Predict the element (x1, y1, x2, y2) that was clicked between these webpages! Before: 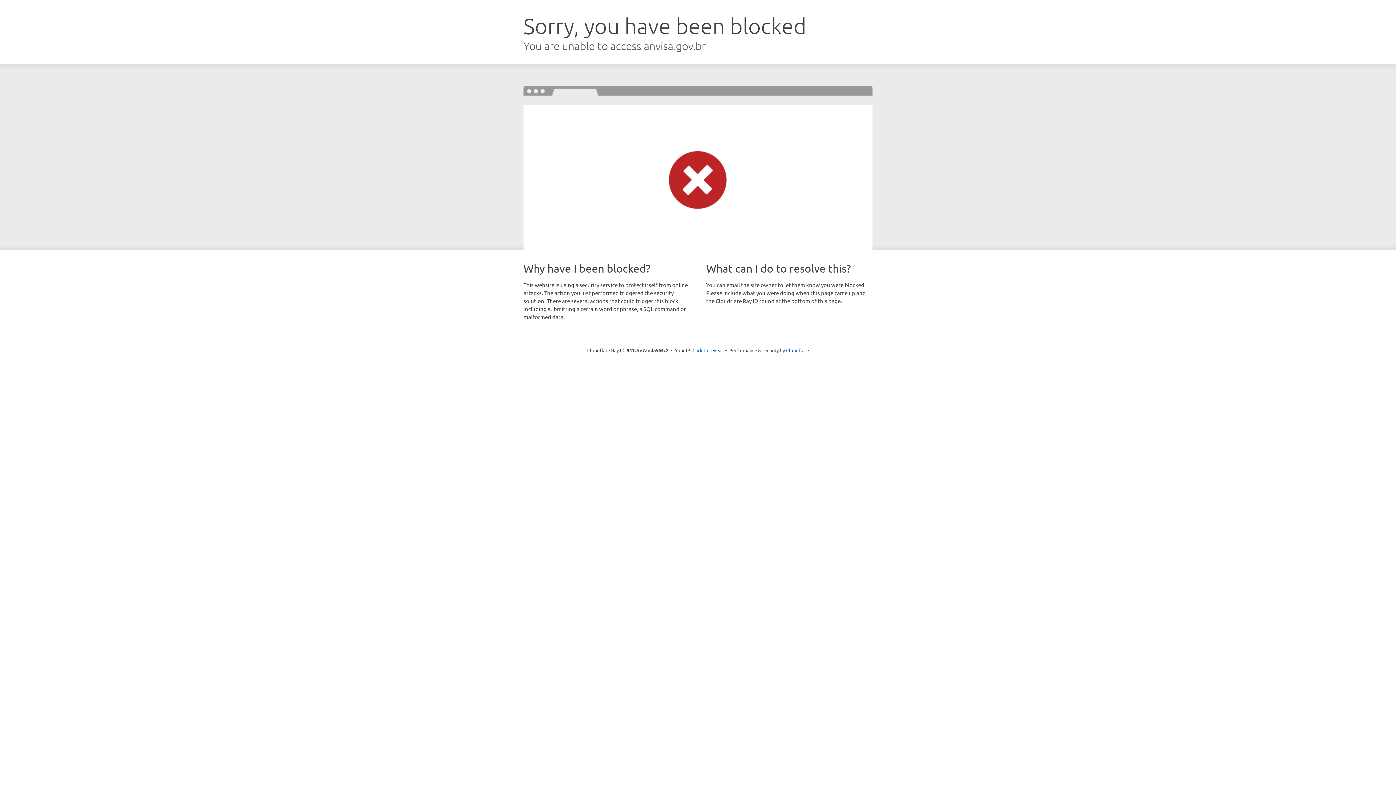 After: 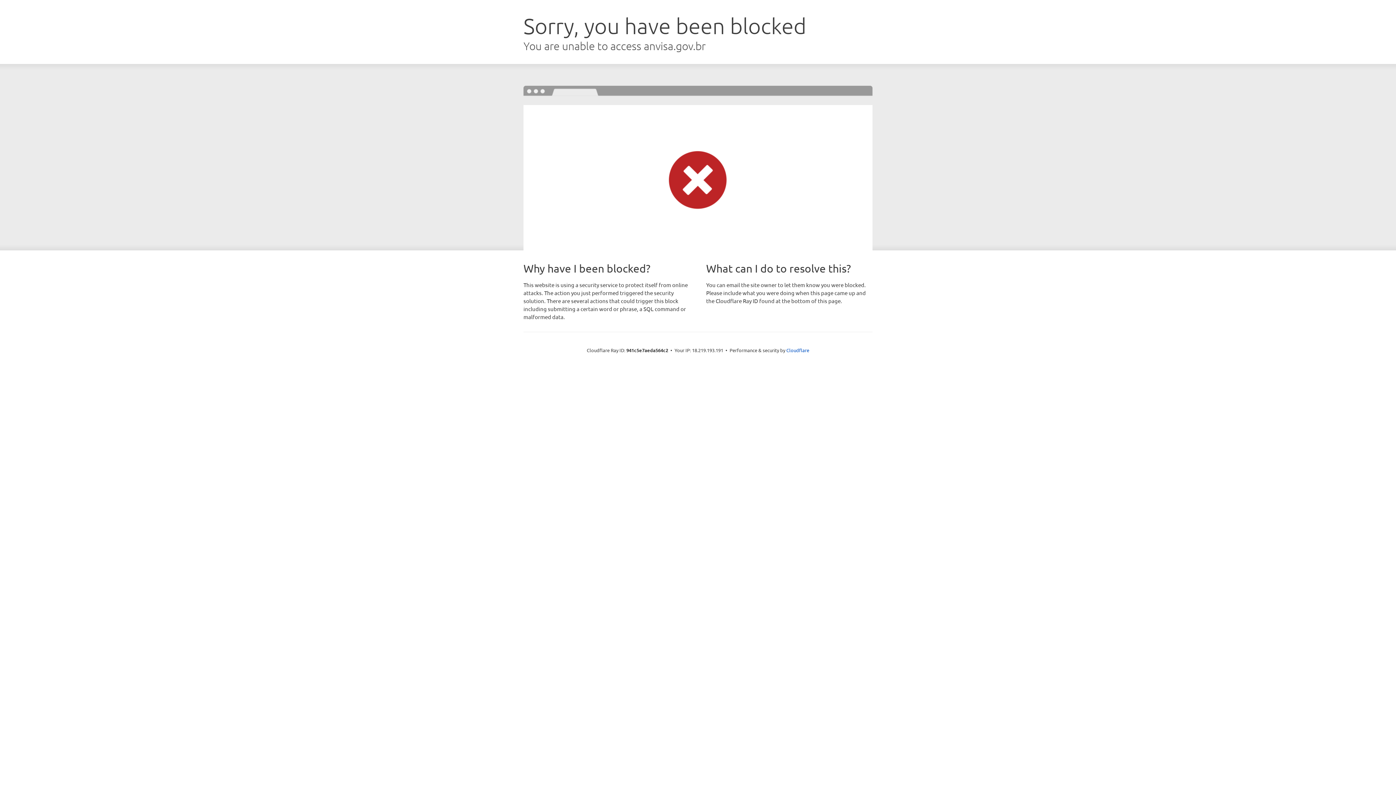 Action: bbox: (692, 346, 723, 353) label: Click to reveal